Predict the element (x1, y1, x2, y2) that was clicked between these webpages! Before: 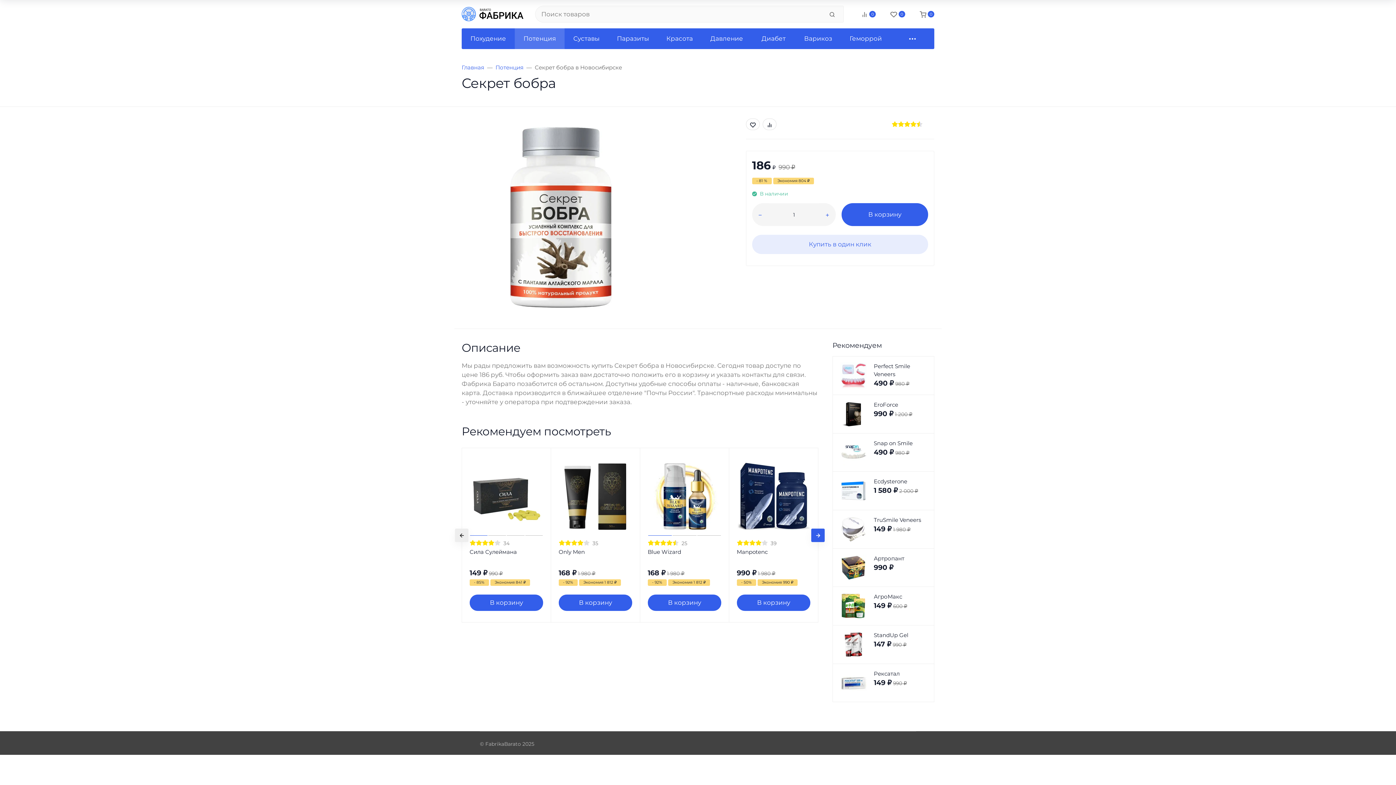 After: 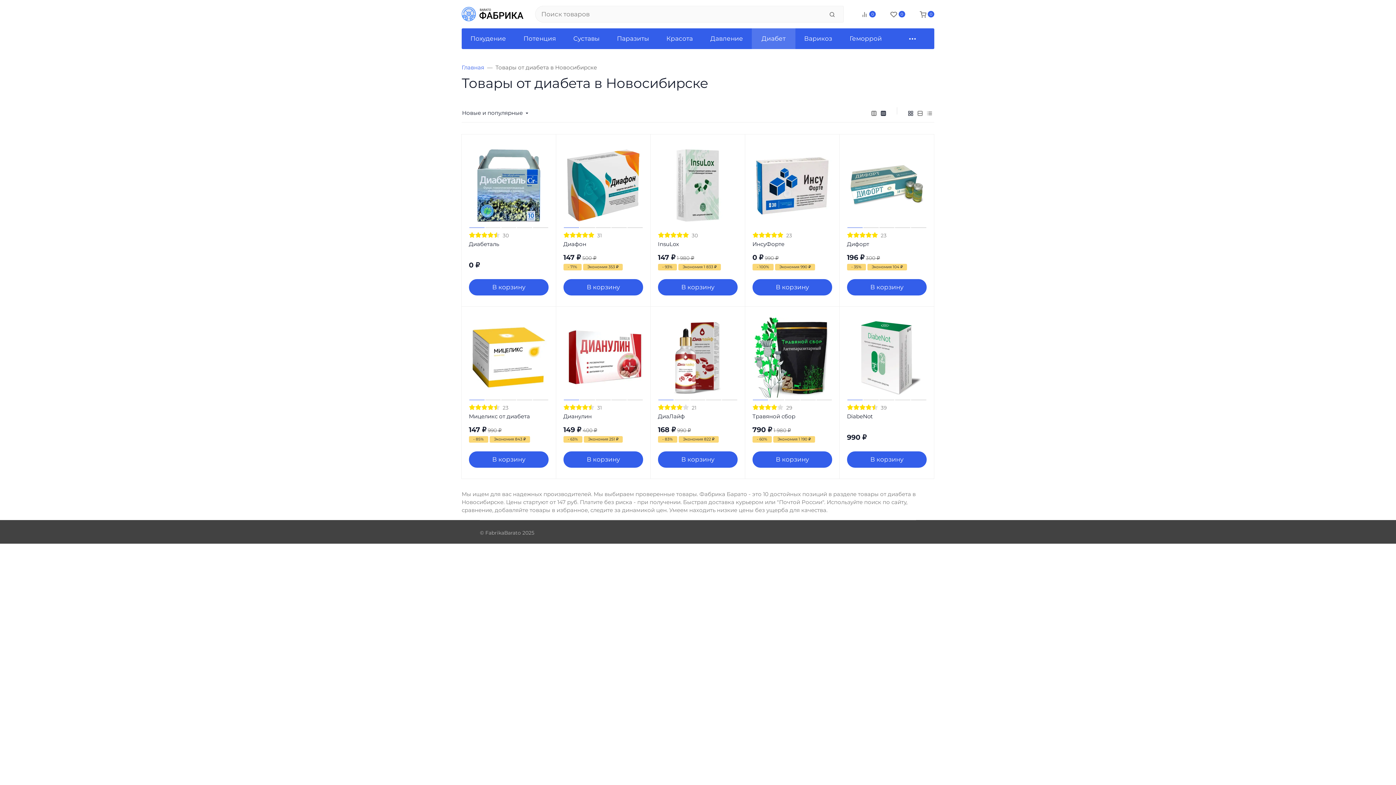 Action: bbox: (752, 28, 795, 49) label: Диабет